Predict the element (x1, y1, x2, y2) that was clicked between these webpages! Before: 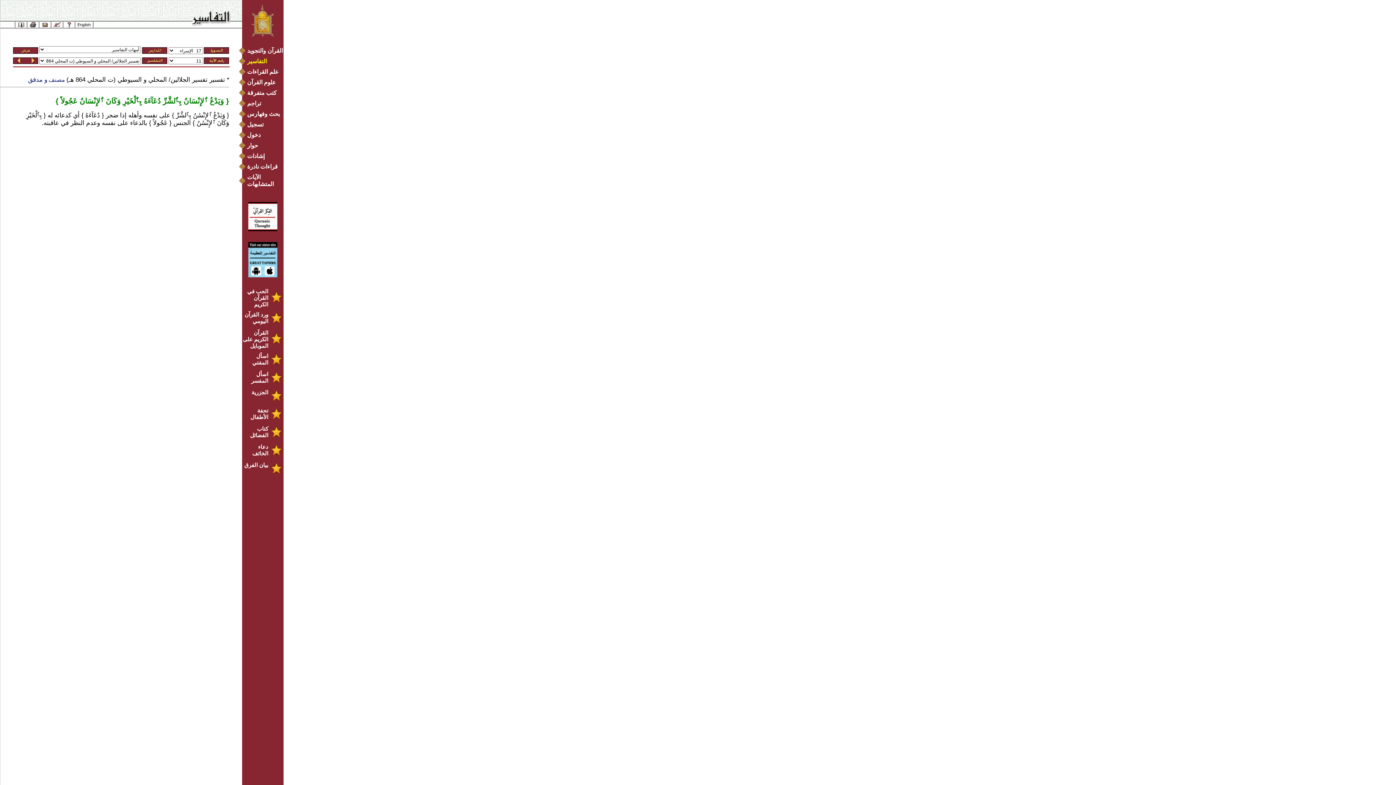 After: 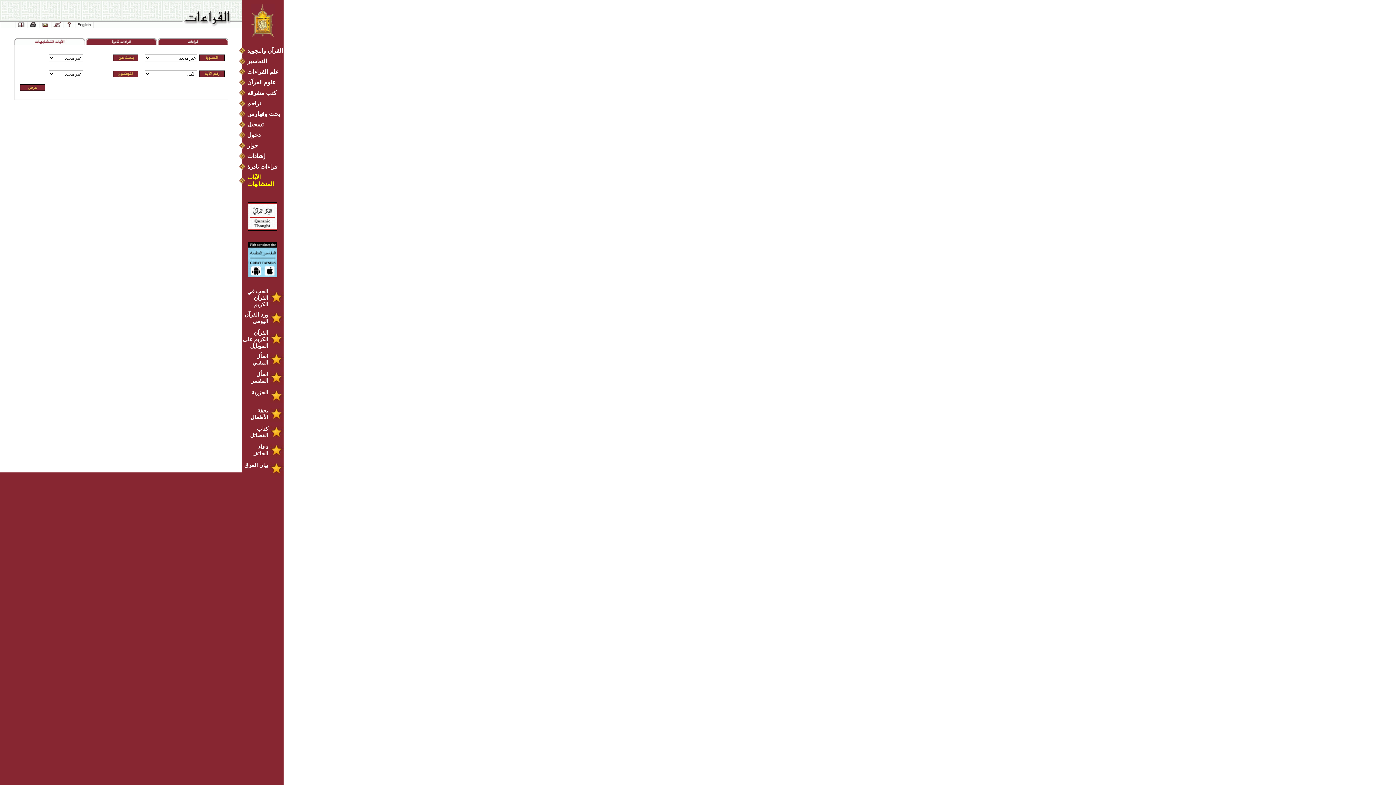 Action: bbox: (239, 173, 283, 187) label: الآيات المتشابهات